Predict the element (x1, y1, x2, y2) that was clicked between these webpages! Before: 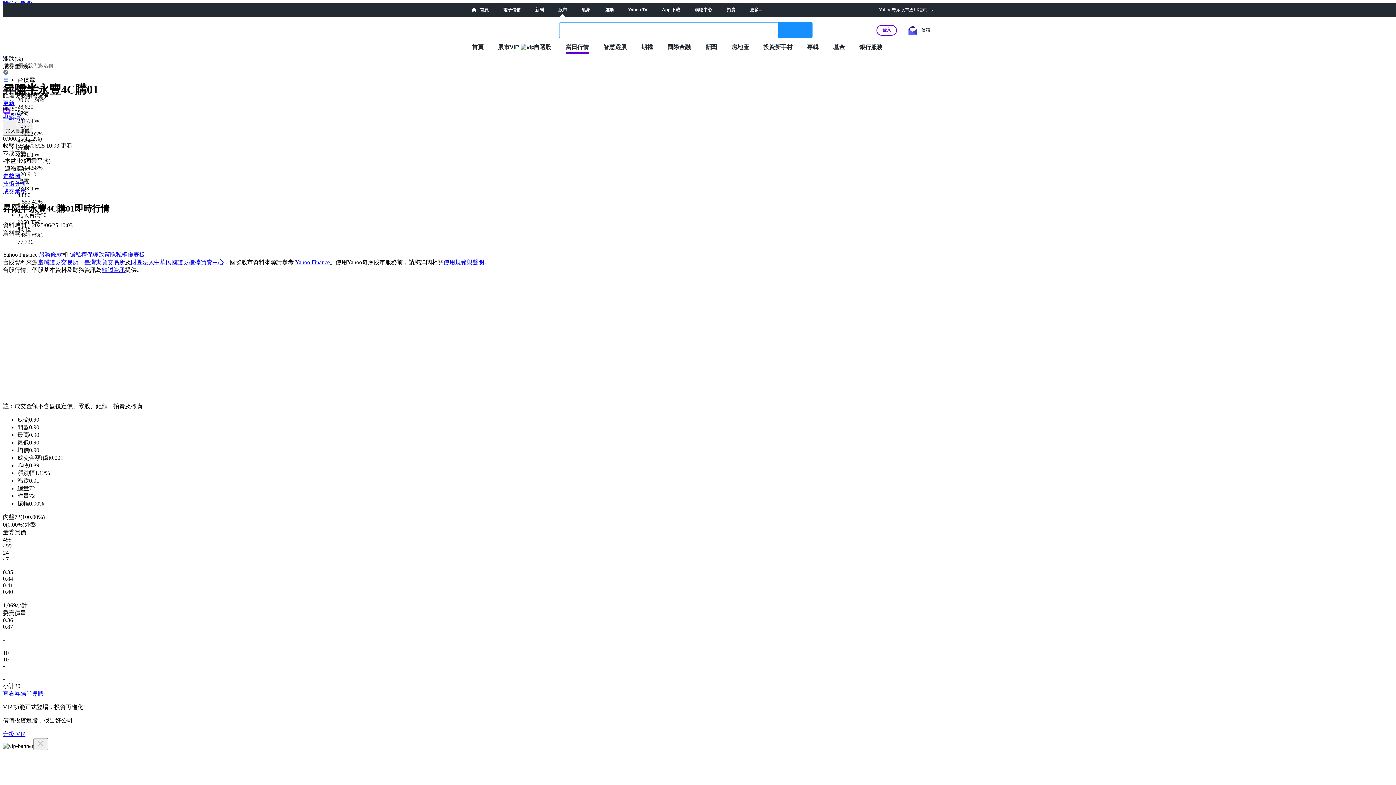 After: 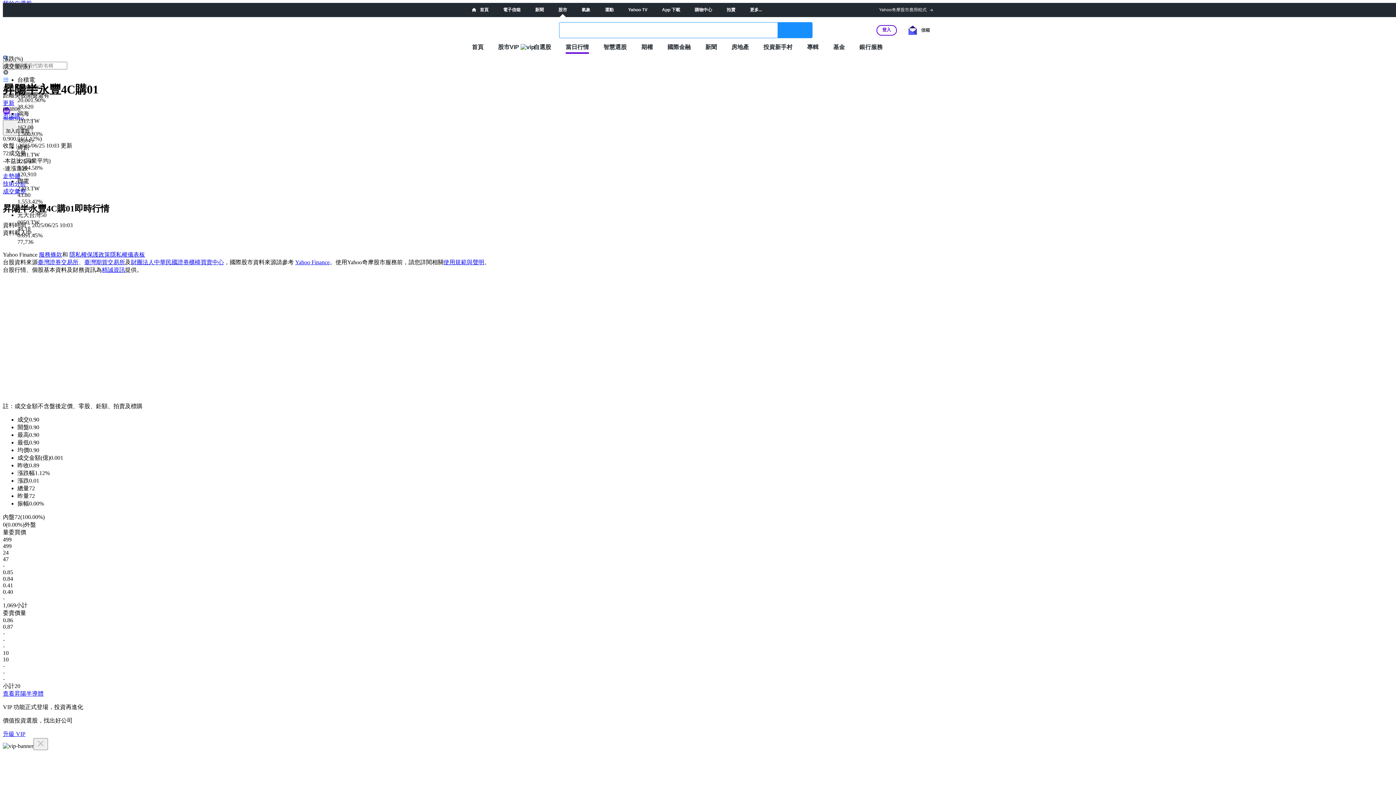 Action: label: 精誠資訊 bbox: (101, 266, 125, 273)